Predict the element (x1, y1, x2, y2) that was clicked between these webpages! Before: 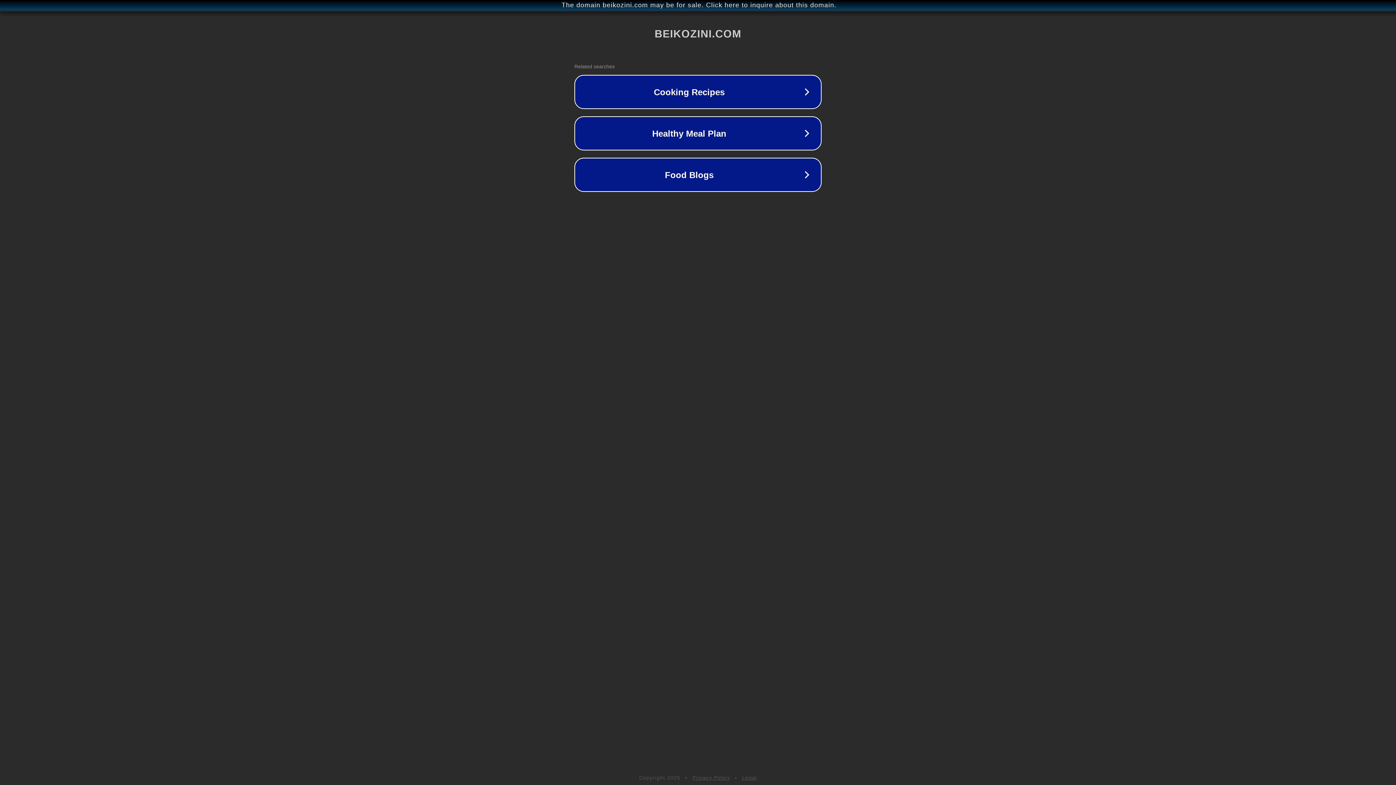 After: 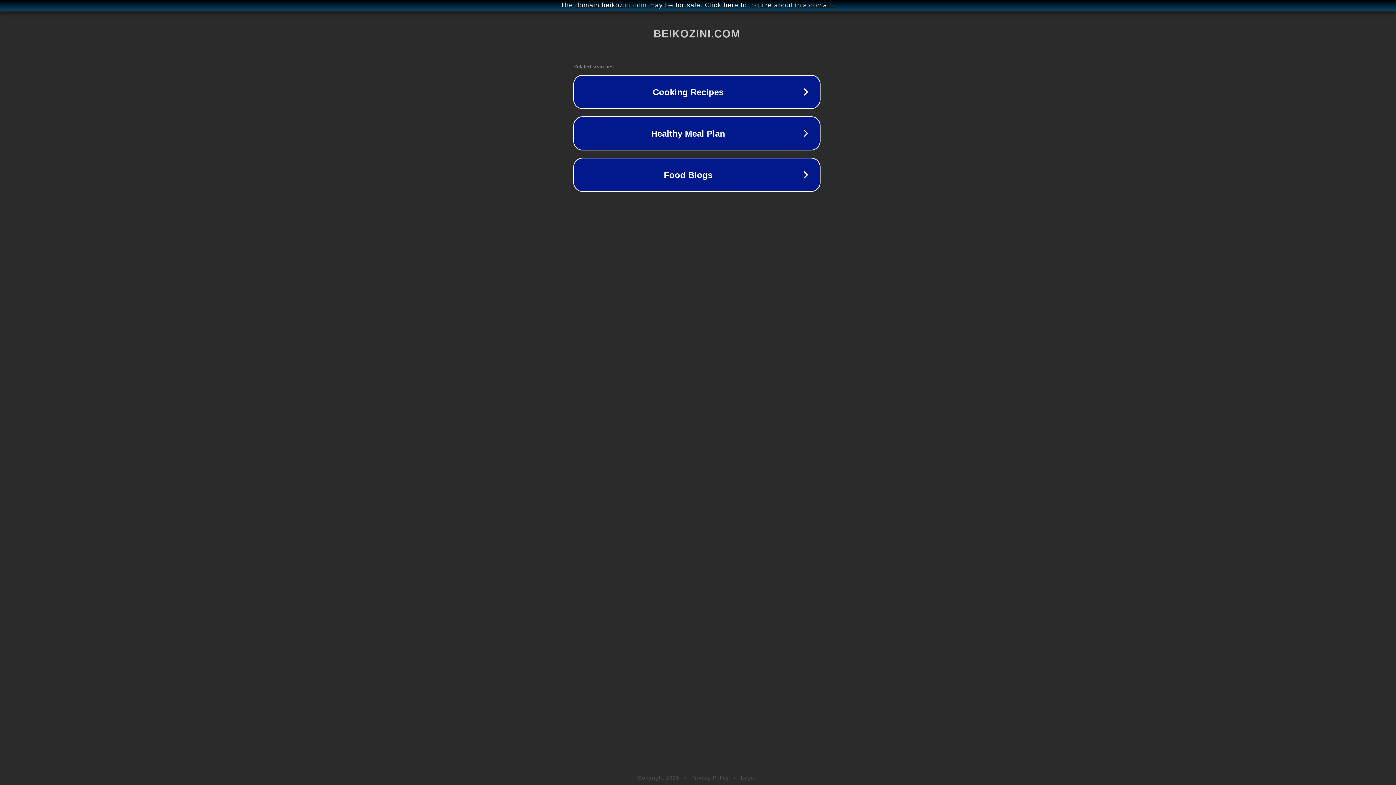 Action: bbox: (1, 1, 1397, 9) label: The domain beikozini.com may be for sale. Click here to inquire about this domain.